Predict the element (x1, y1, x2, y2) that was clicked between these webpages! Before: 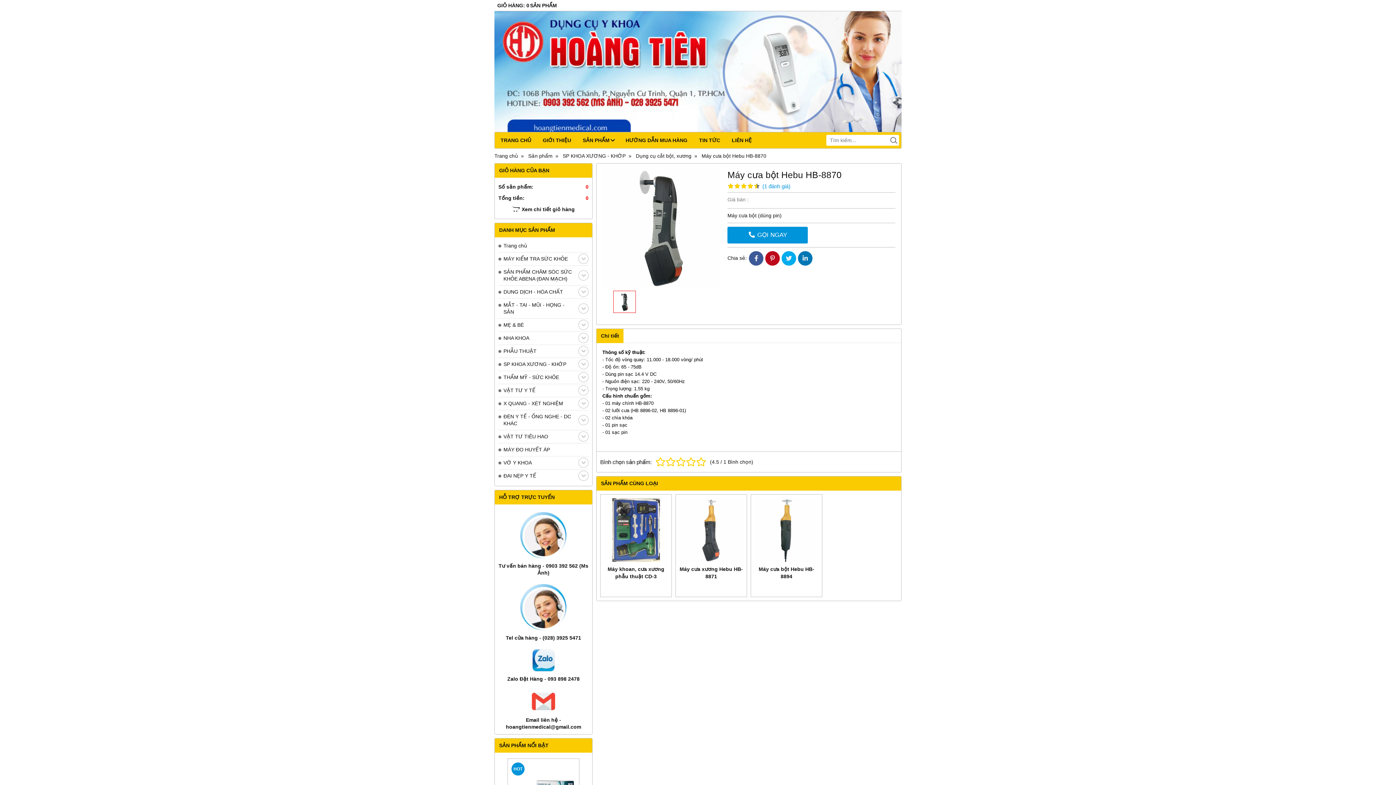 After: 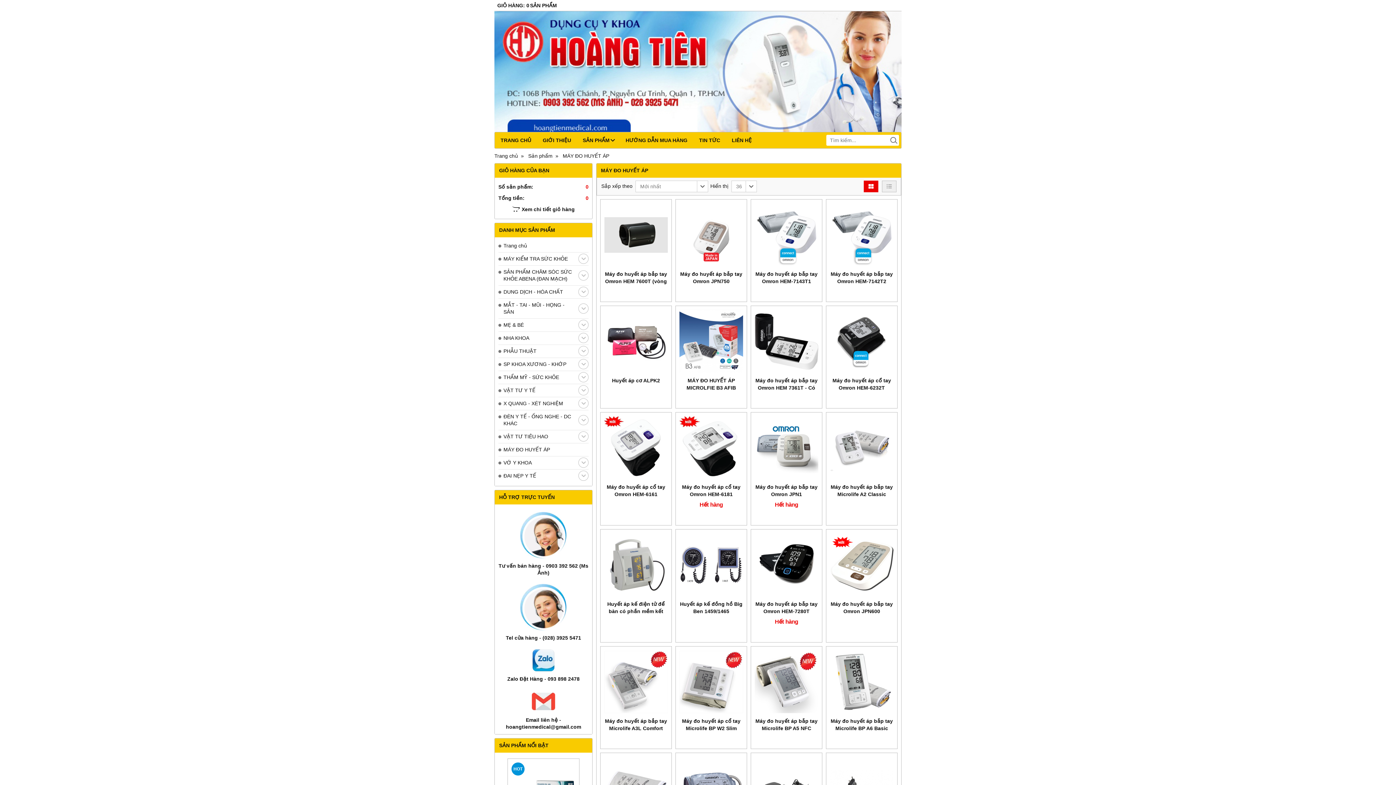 Action: bbox: (498, 443, 588, 456) label: MÁY ĐO HUYẾT ÁP